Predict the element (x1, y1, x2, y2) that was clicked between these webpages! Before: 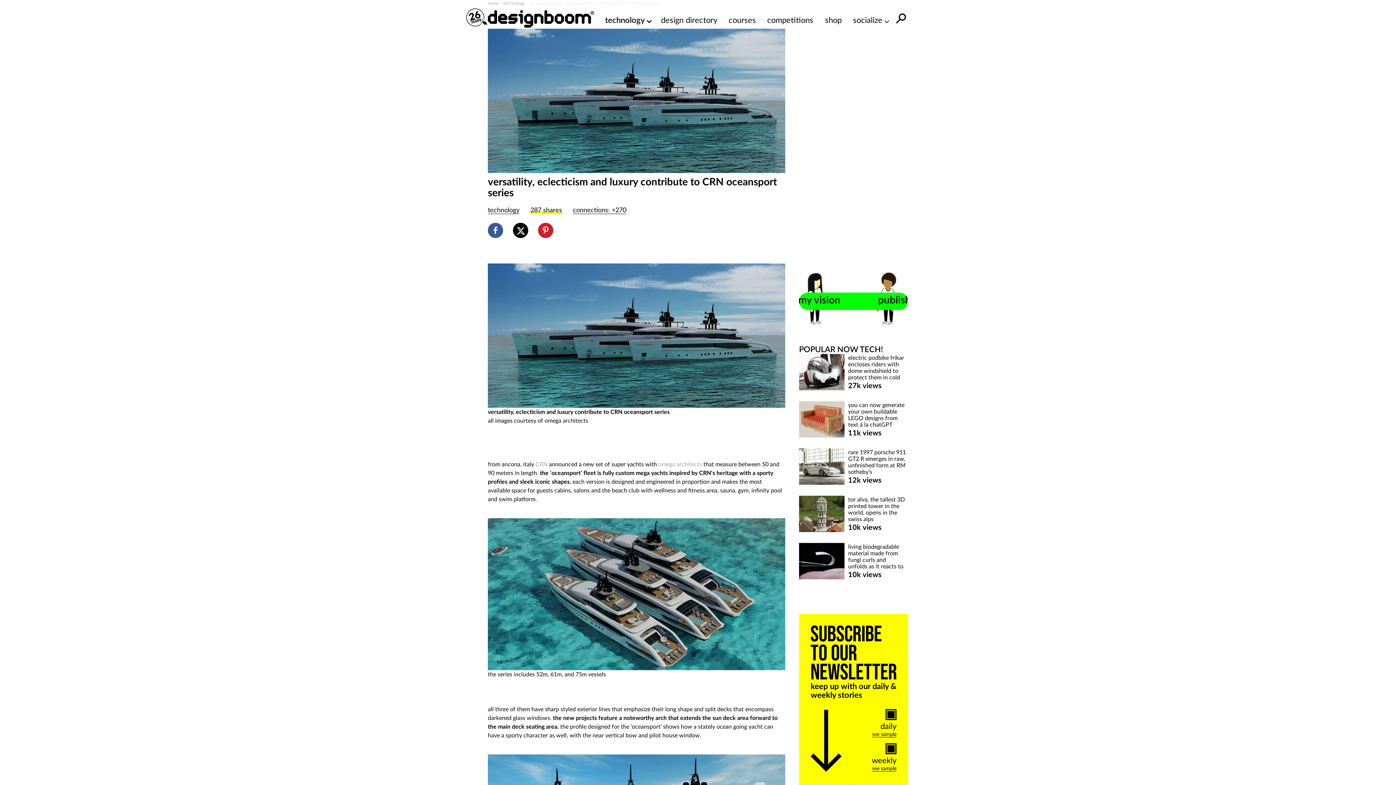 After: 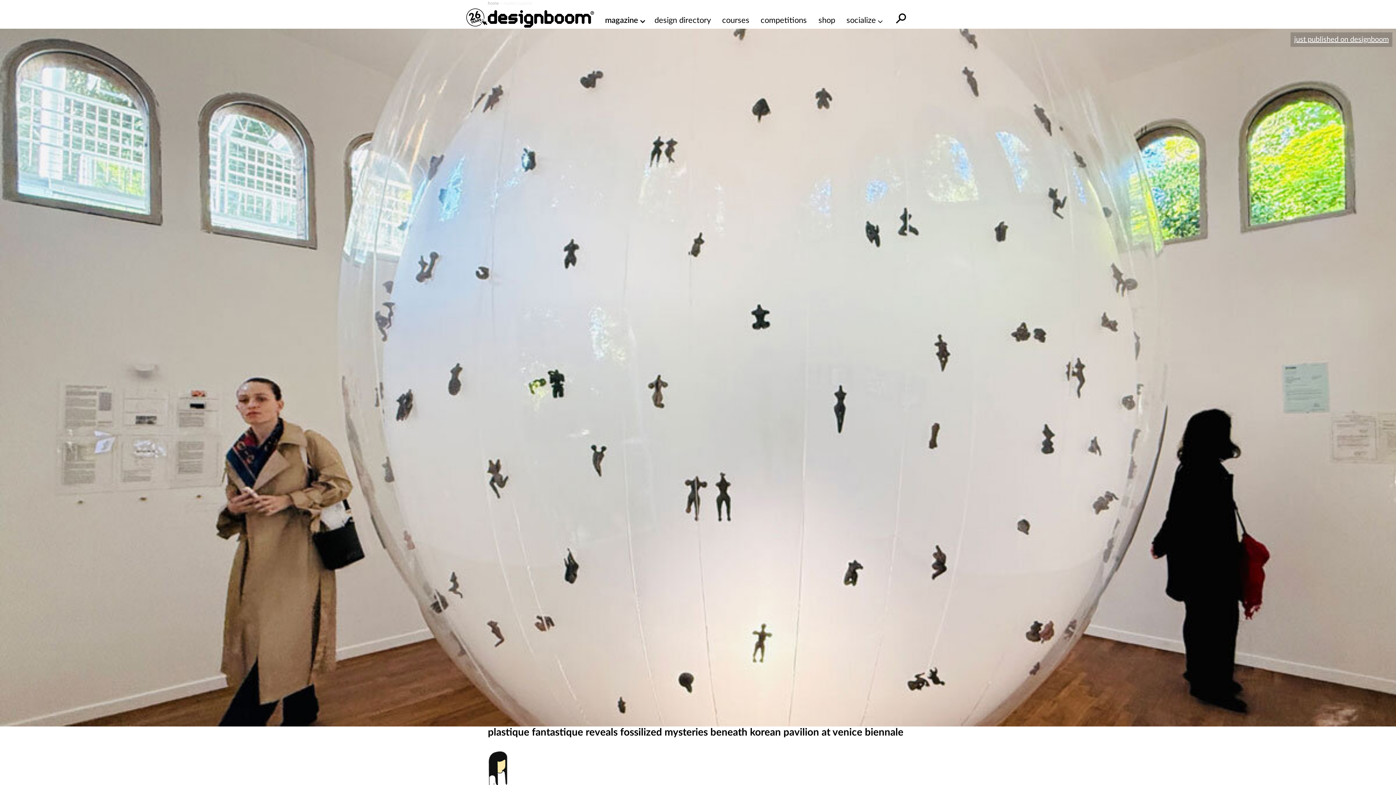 Action: label: publish my work
promote my project
share my vision bbox: (799, 292, 908, 310)